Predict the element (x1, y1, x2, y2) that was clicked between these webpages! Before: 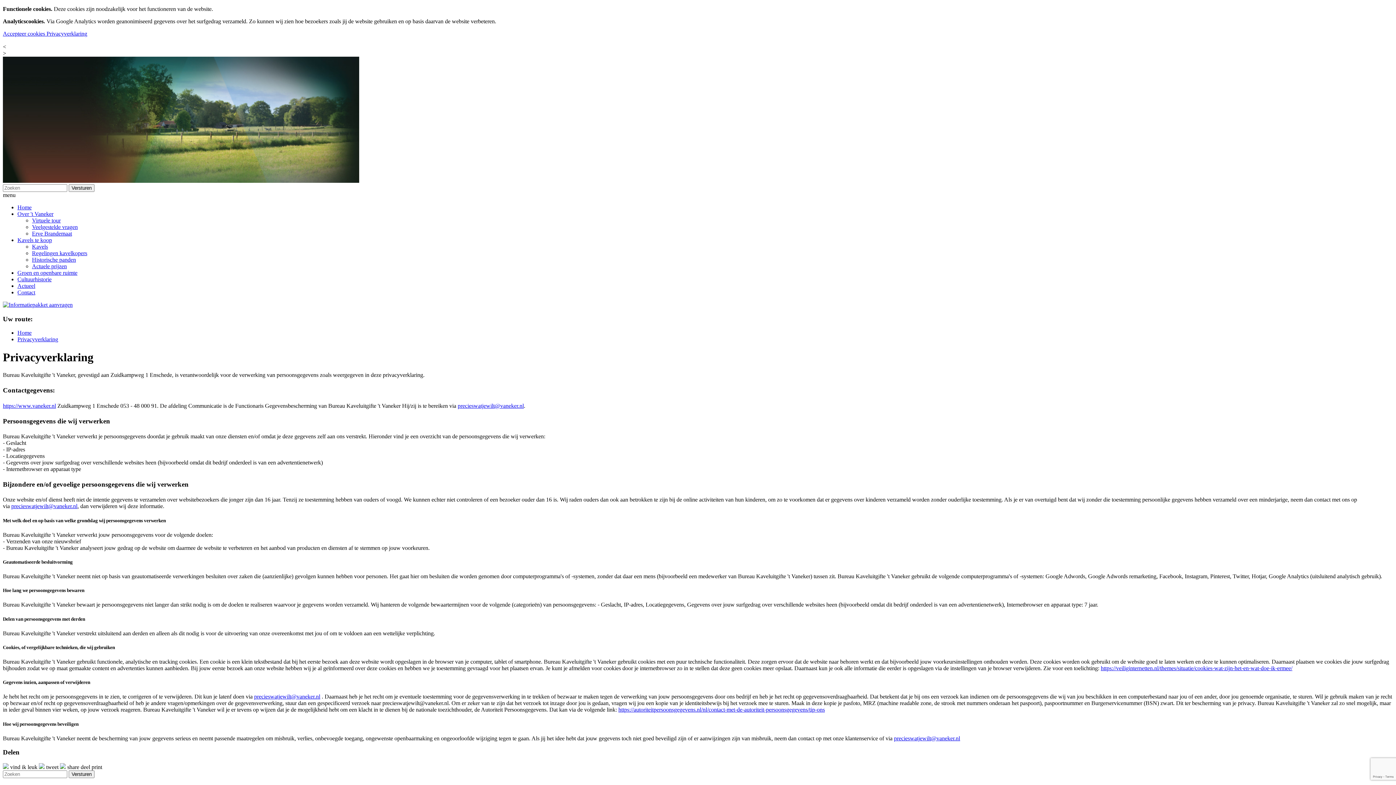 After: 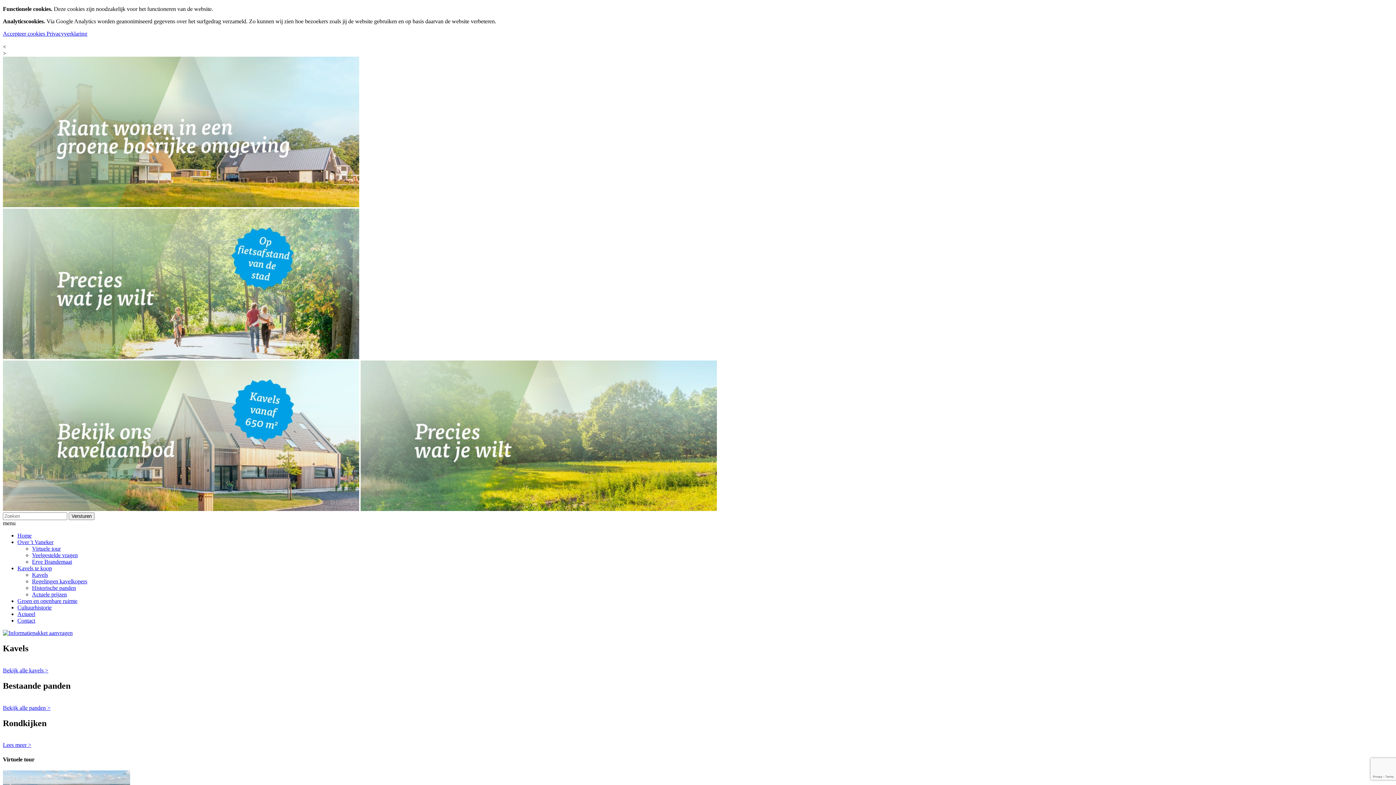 Action: label: Home bbox: (17, 329, 31, 336)